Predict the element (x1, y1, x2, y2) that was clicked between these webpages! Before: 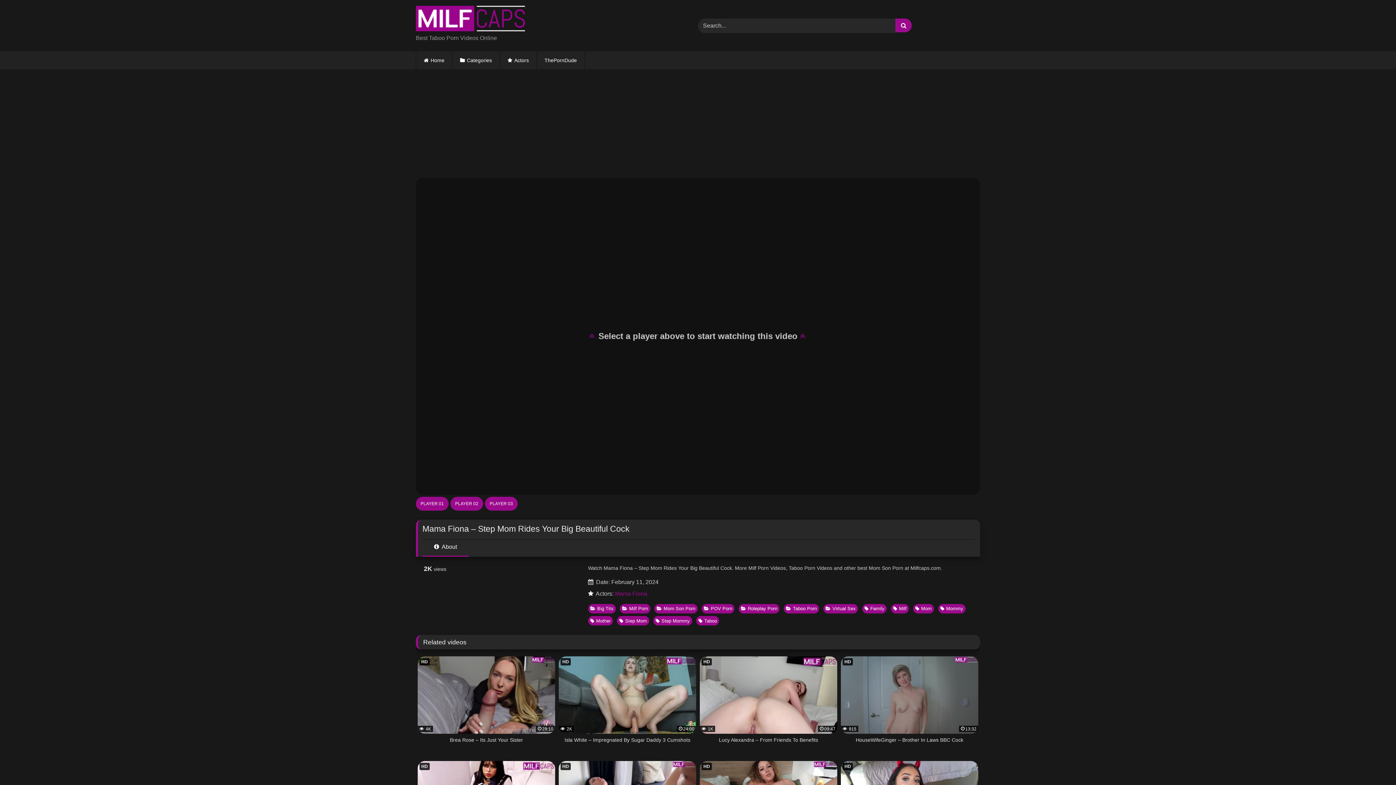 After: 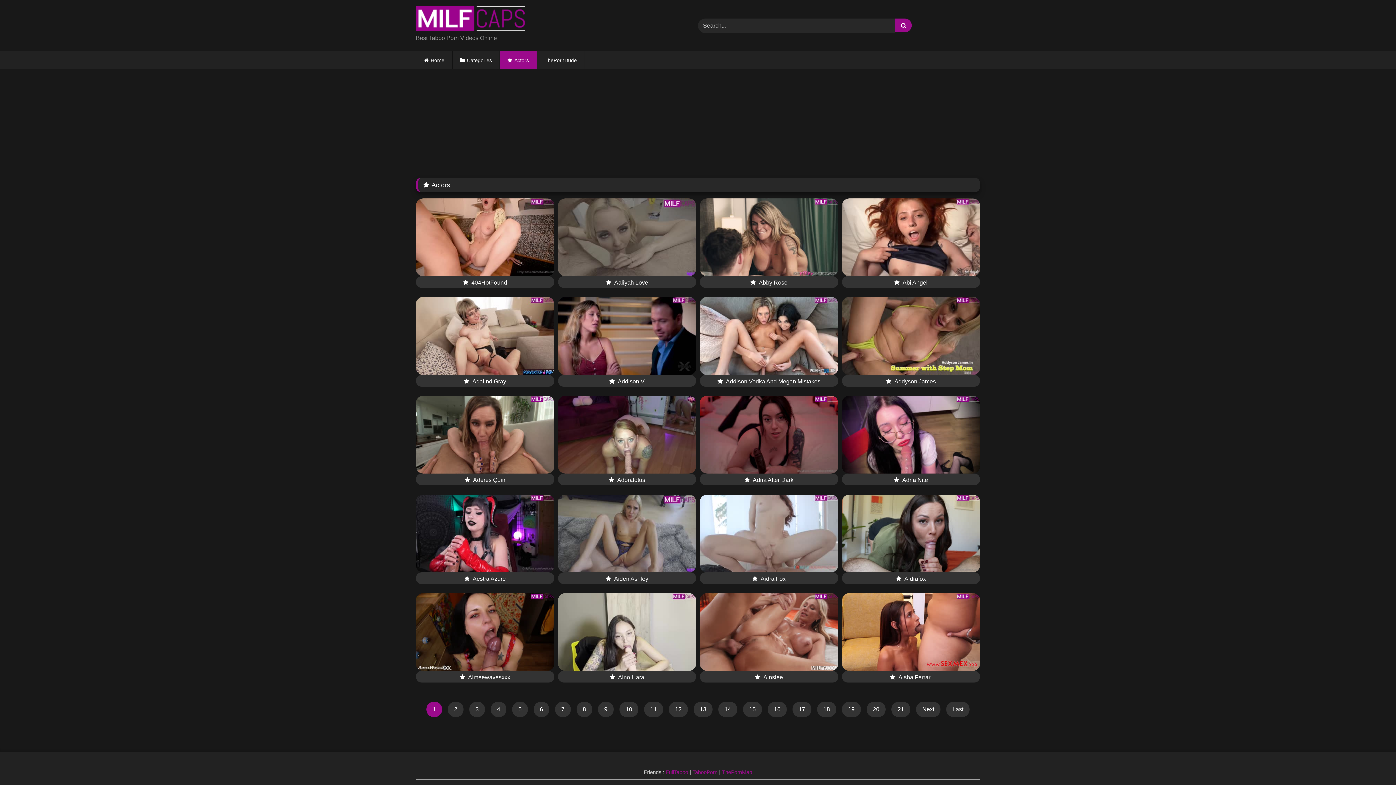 Action: bbox: (500, 51, 536, 69) label: Actors